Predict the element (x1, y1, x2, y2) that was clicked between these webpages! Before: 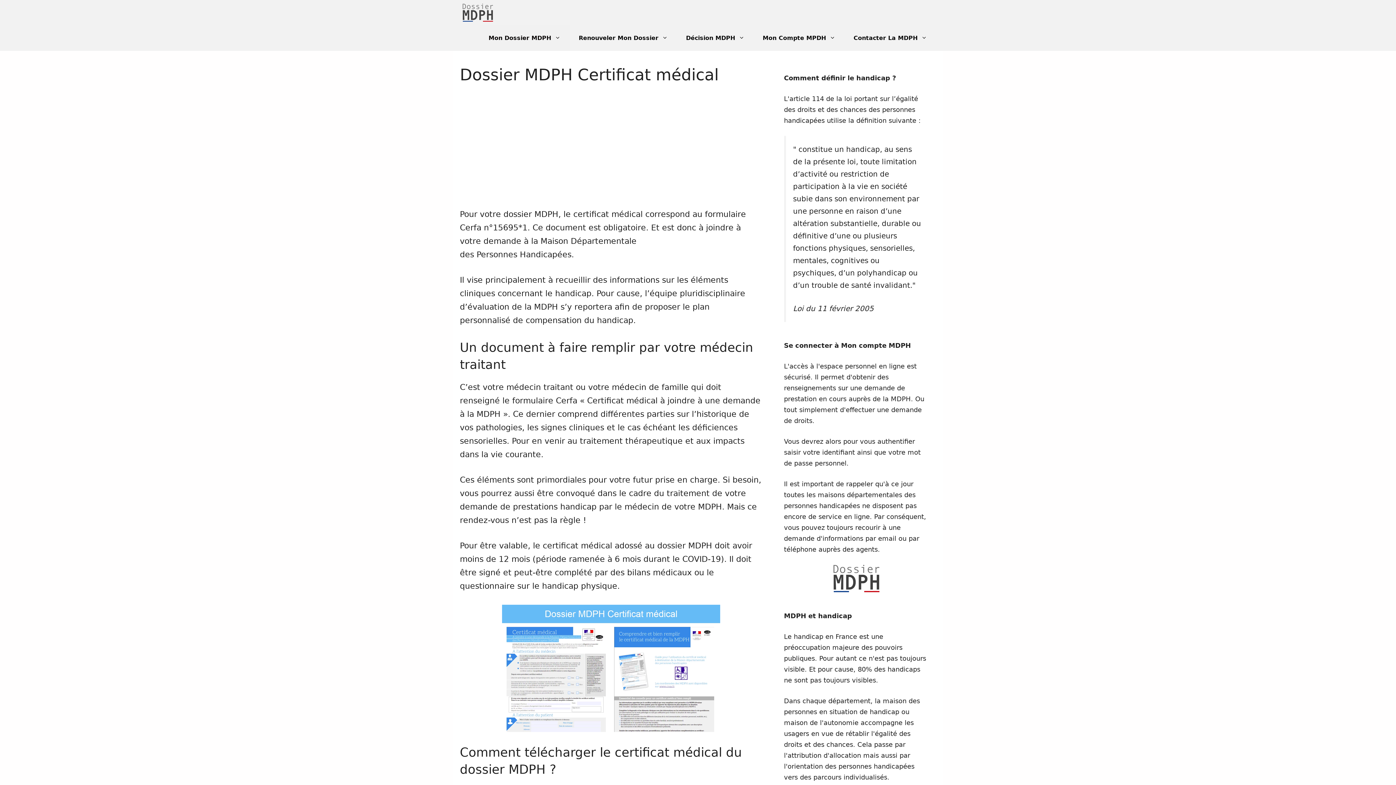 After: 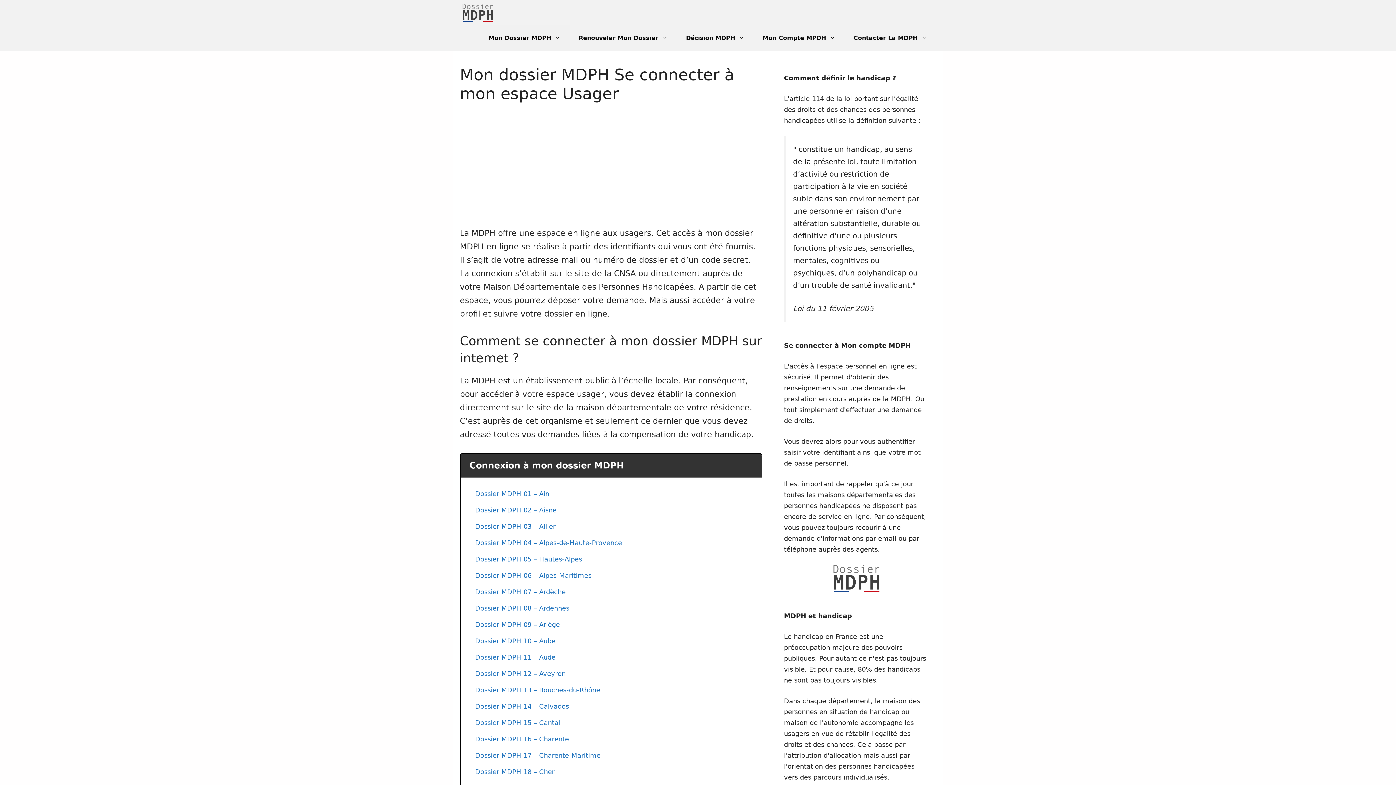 Action: label: Mon Dossier MDPH bbox: (479, 25, 569, 50)